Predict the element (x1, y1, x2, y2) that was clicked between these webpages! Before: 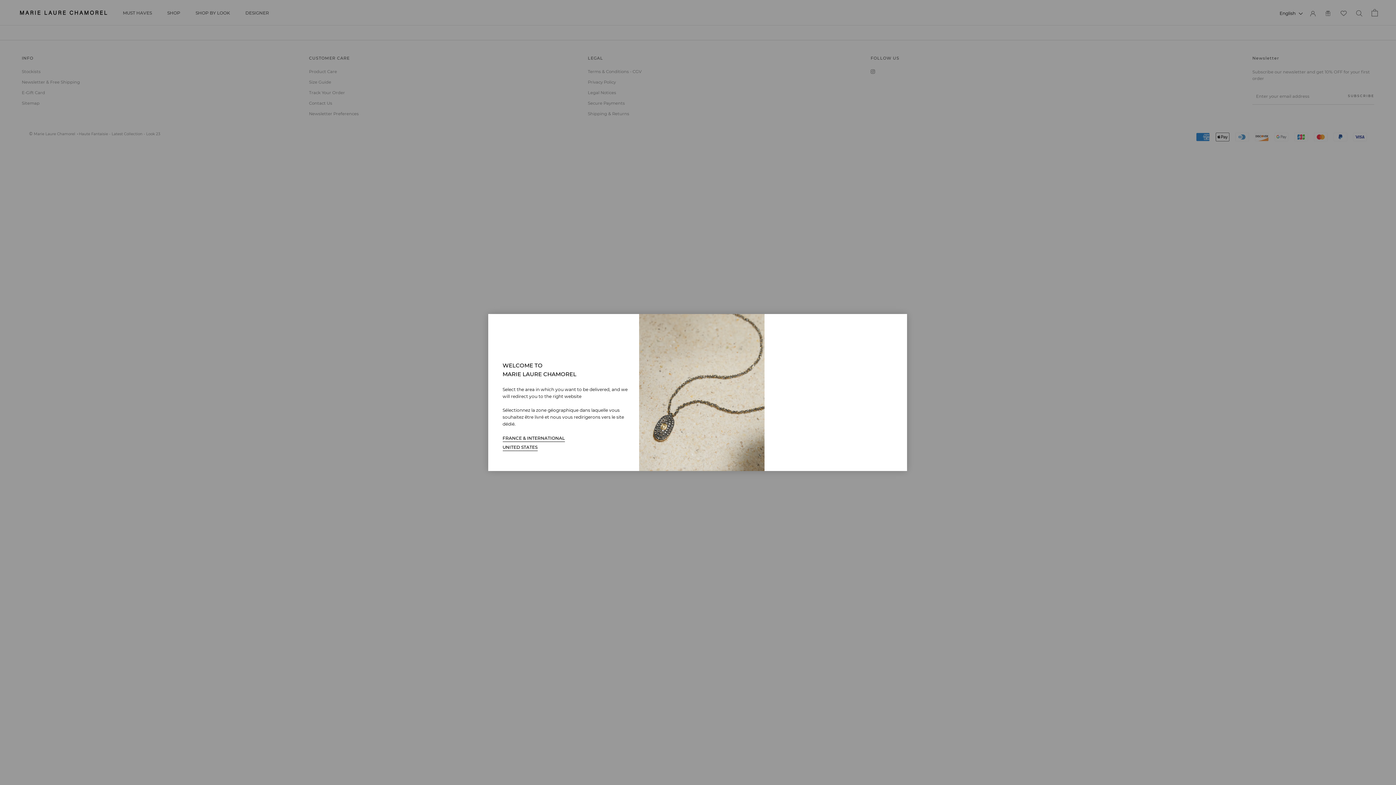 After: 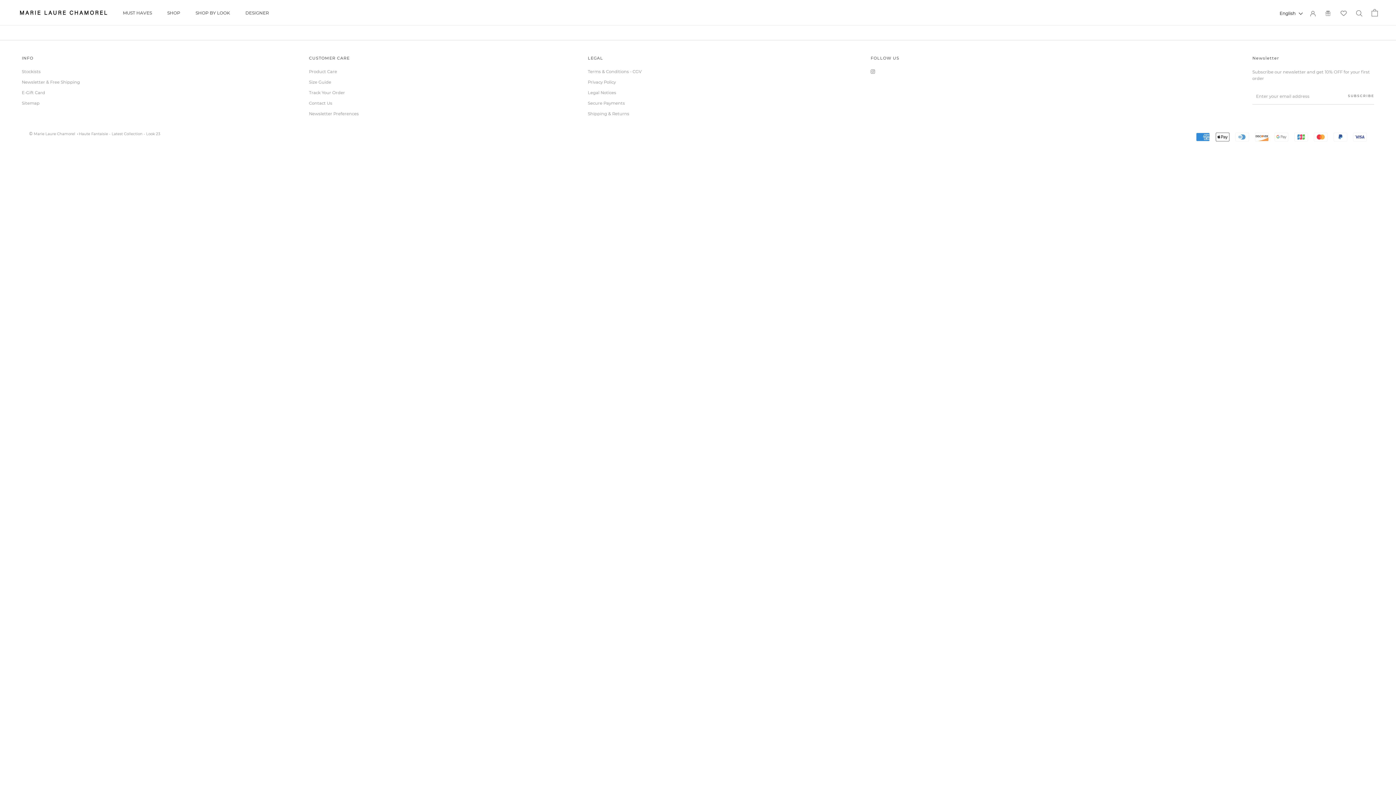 Action: label: FRANCE & INTERNATIONAL bbox: (502, 434, 564, 442)